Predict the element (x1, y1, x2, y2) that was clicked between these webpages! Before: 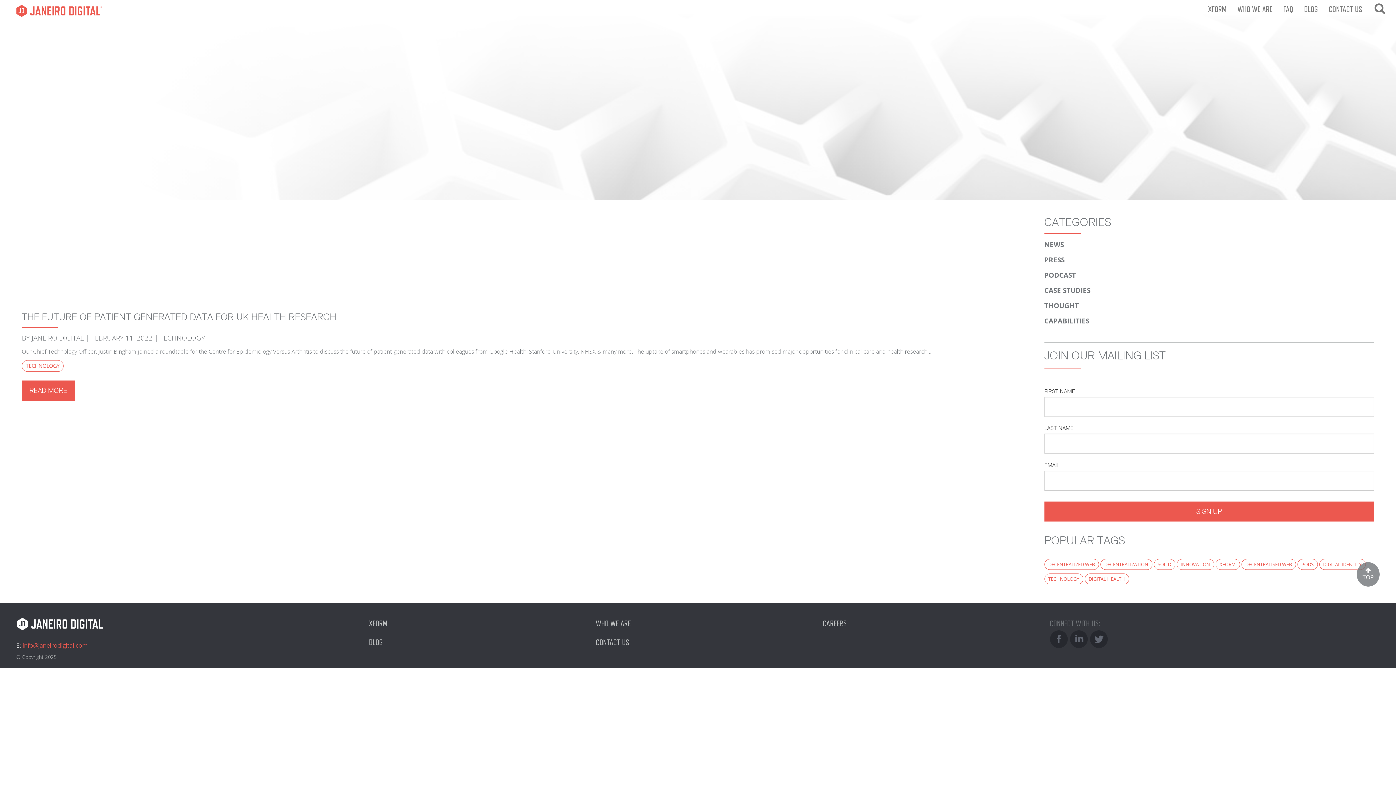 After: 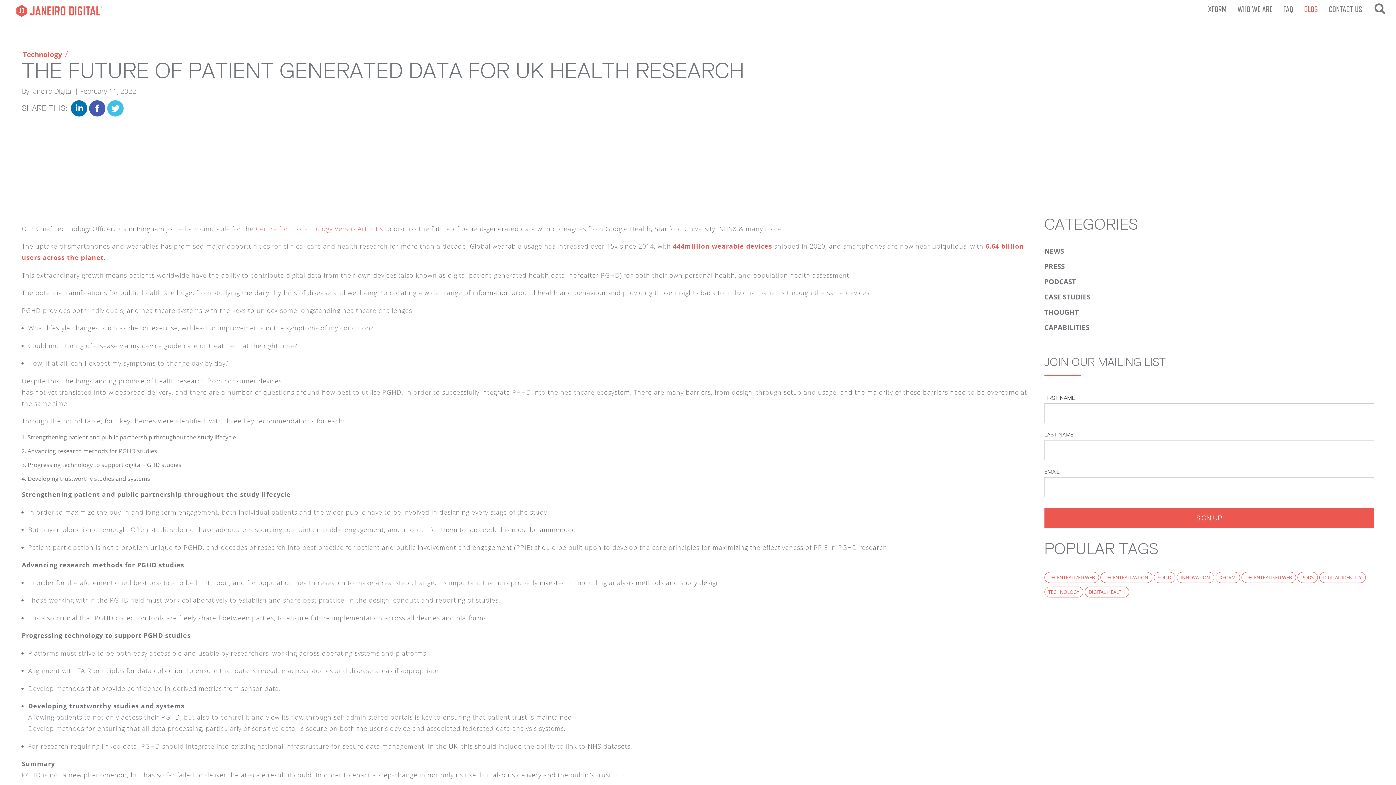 Action: bbox: (21, 216, 1033, 307)